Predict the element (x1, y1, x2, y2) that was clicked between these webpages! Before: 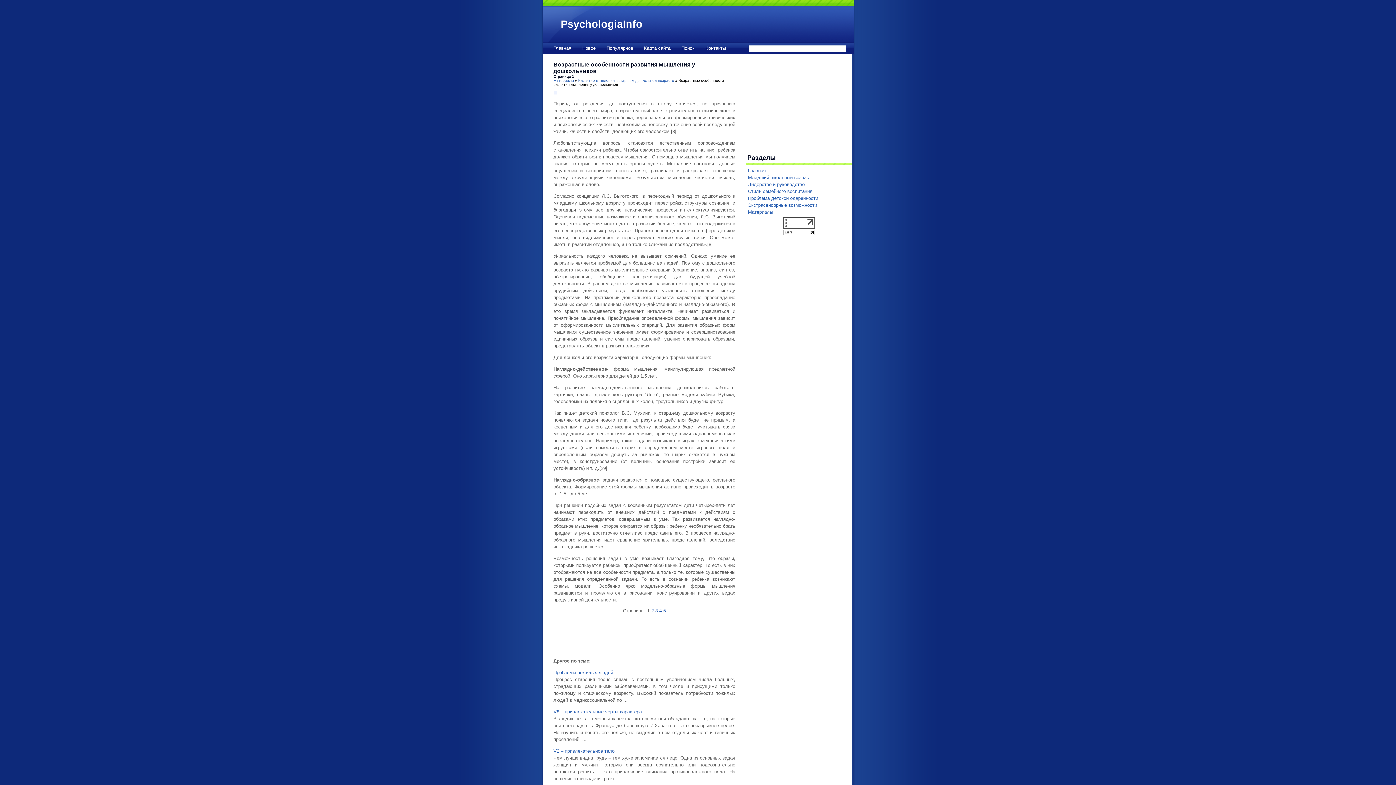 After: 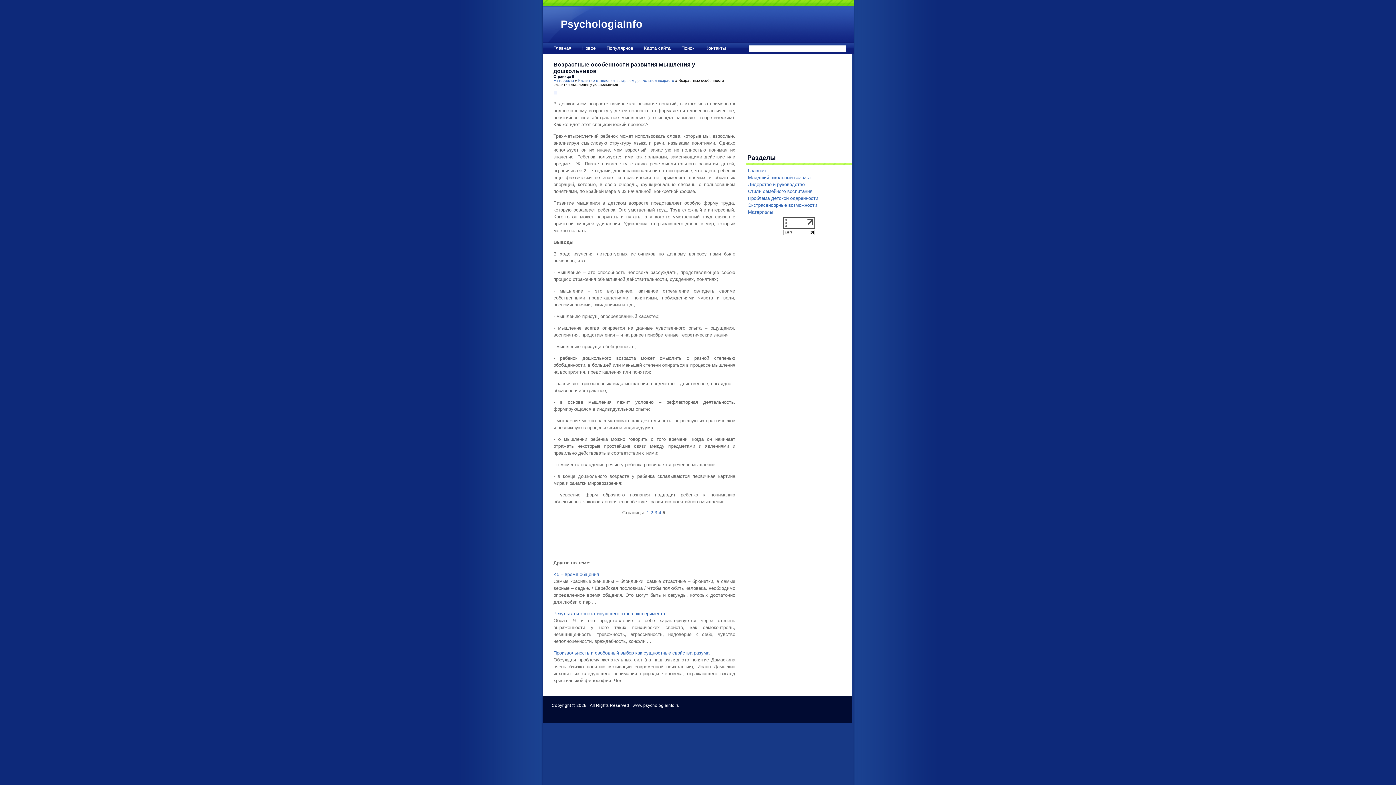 Action: bbox: (663, 608, 666, 613) label: 5